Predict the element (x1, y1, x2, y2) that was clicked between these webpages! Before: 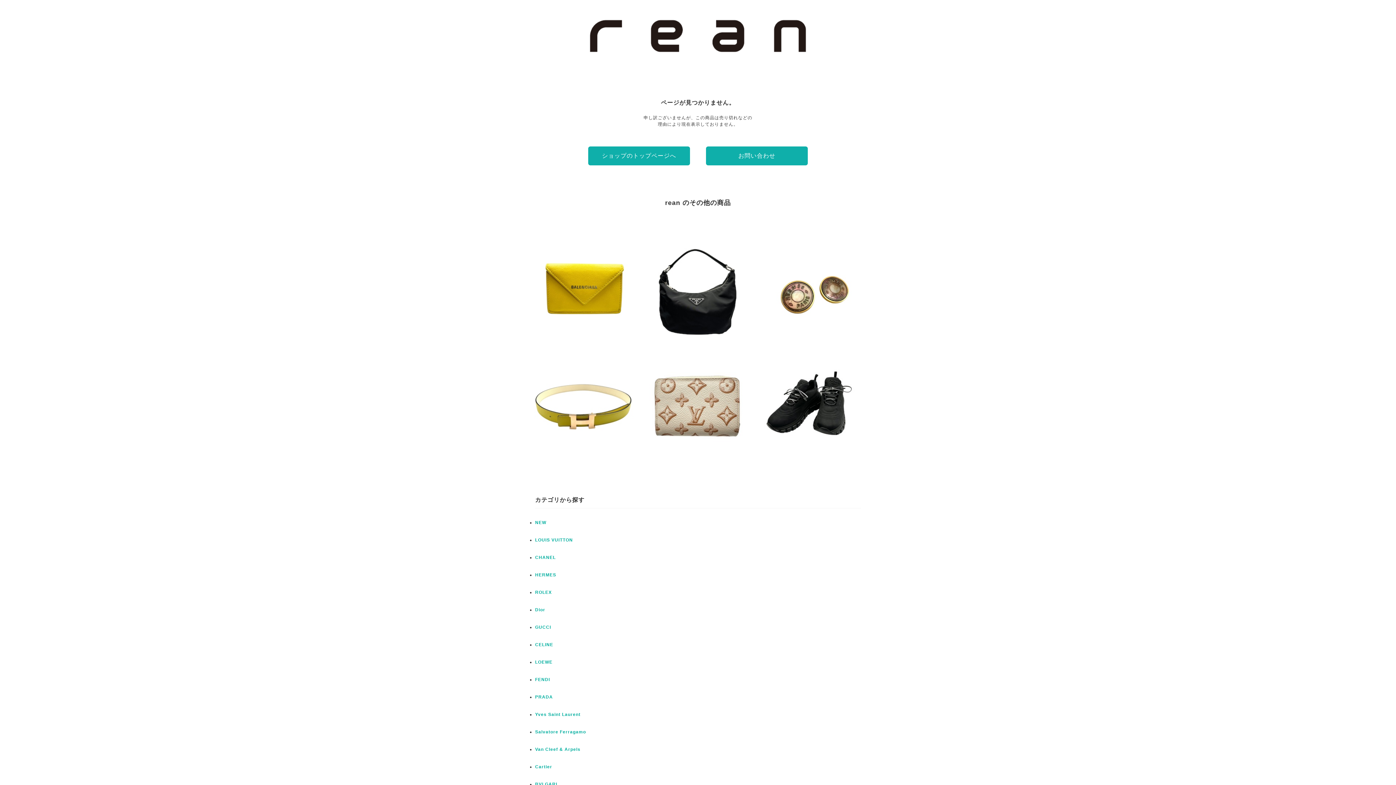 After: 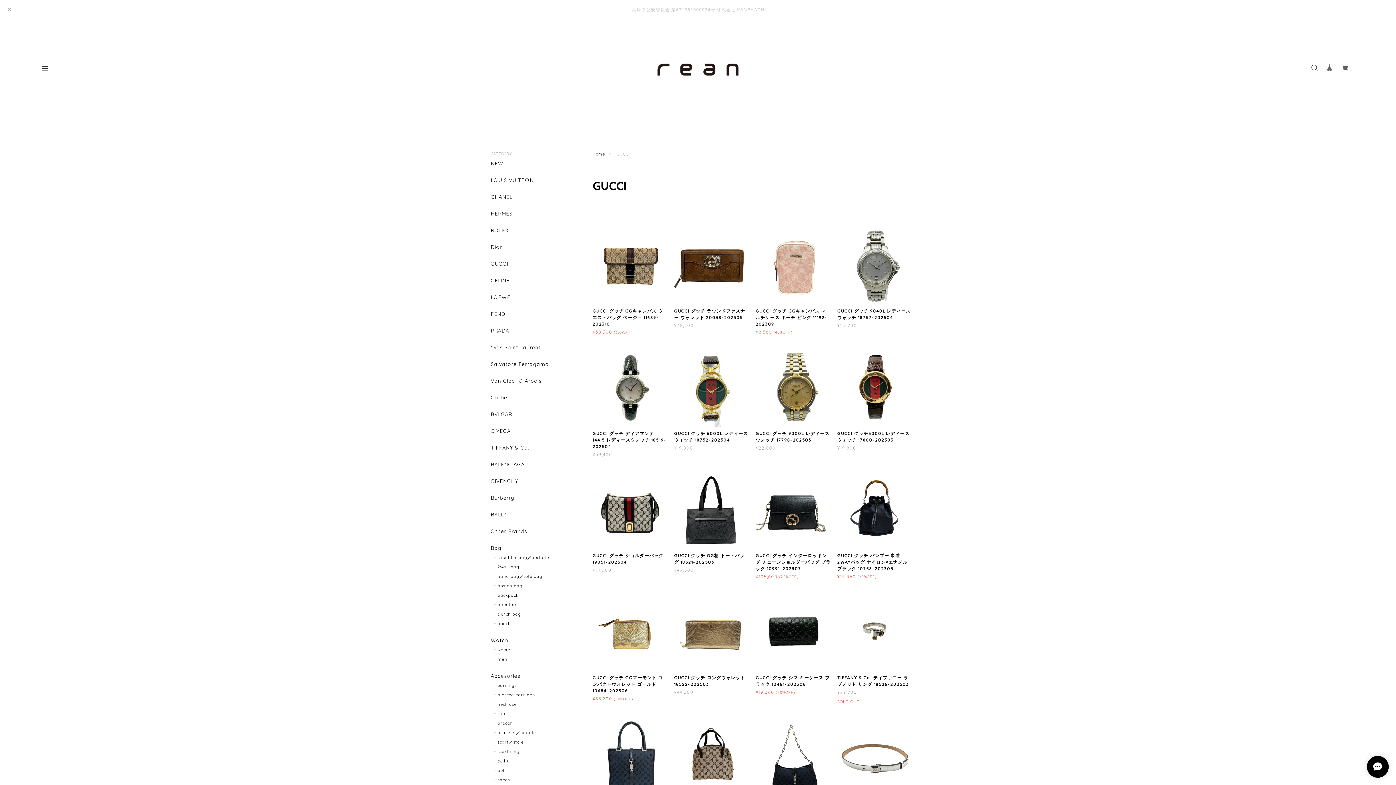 Action: bbox: (535, 625, 551, 630) label: GUCCI